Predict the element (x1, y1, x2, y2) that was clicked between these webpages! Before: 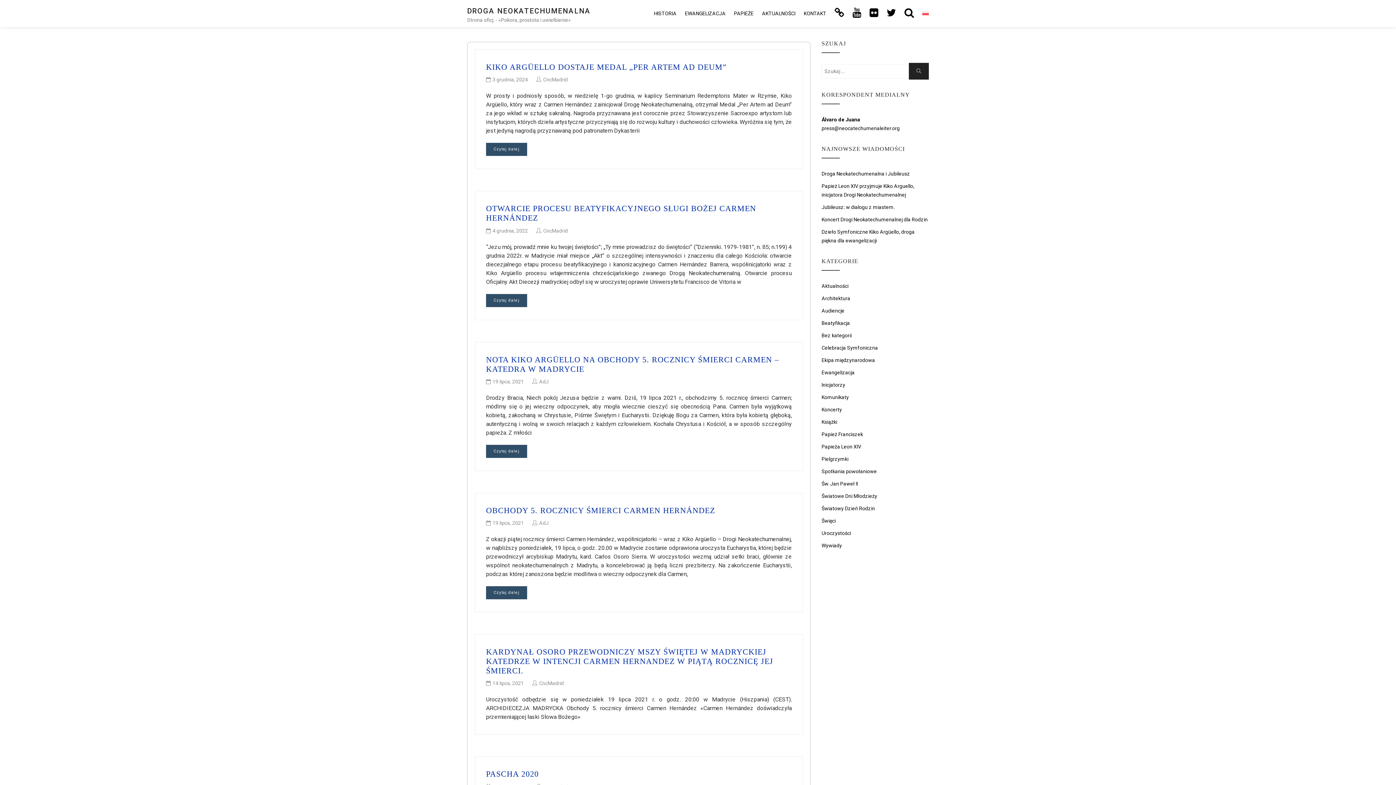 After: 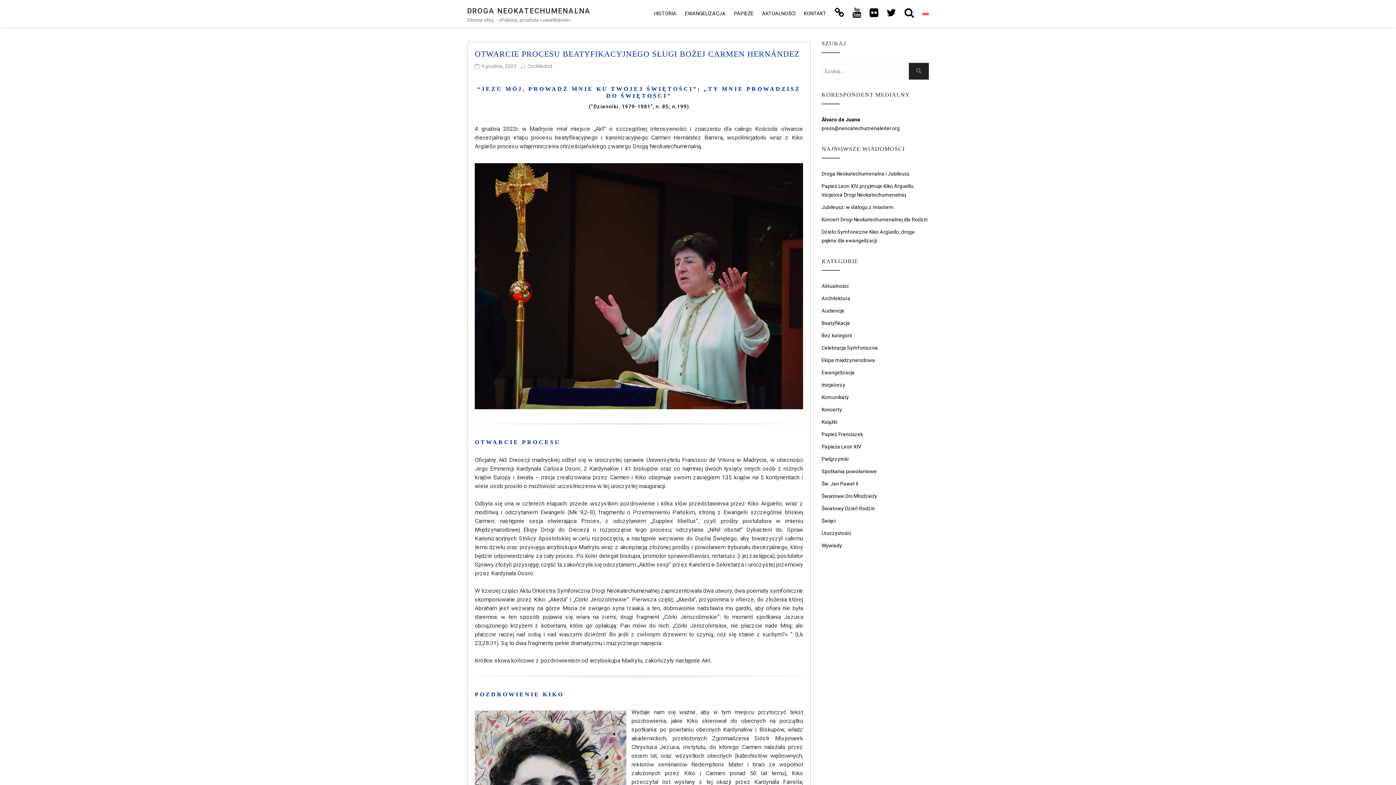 Action: bbox: (486, 294, 527, 307) label: Czytaj dalej